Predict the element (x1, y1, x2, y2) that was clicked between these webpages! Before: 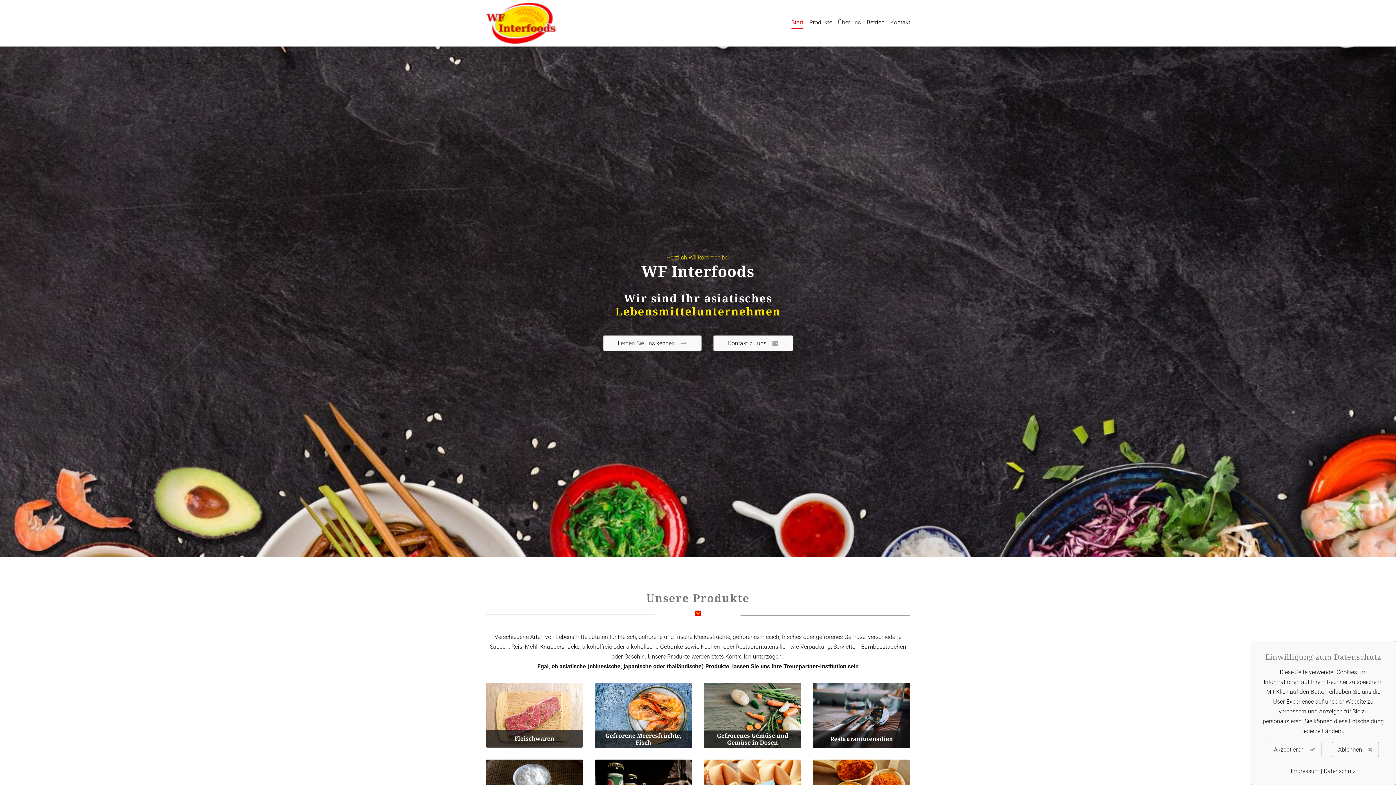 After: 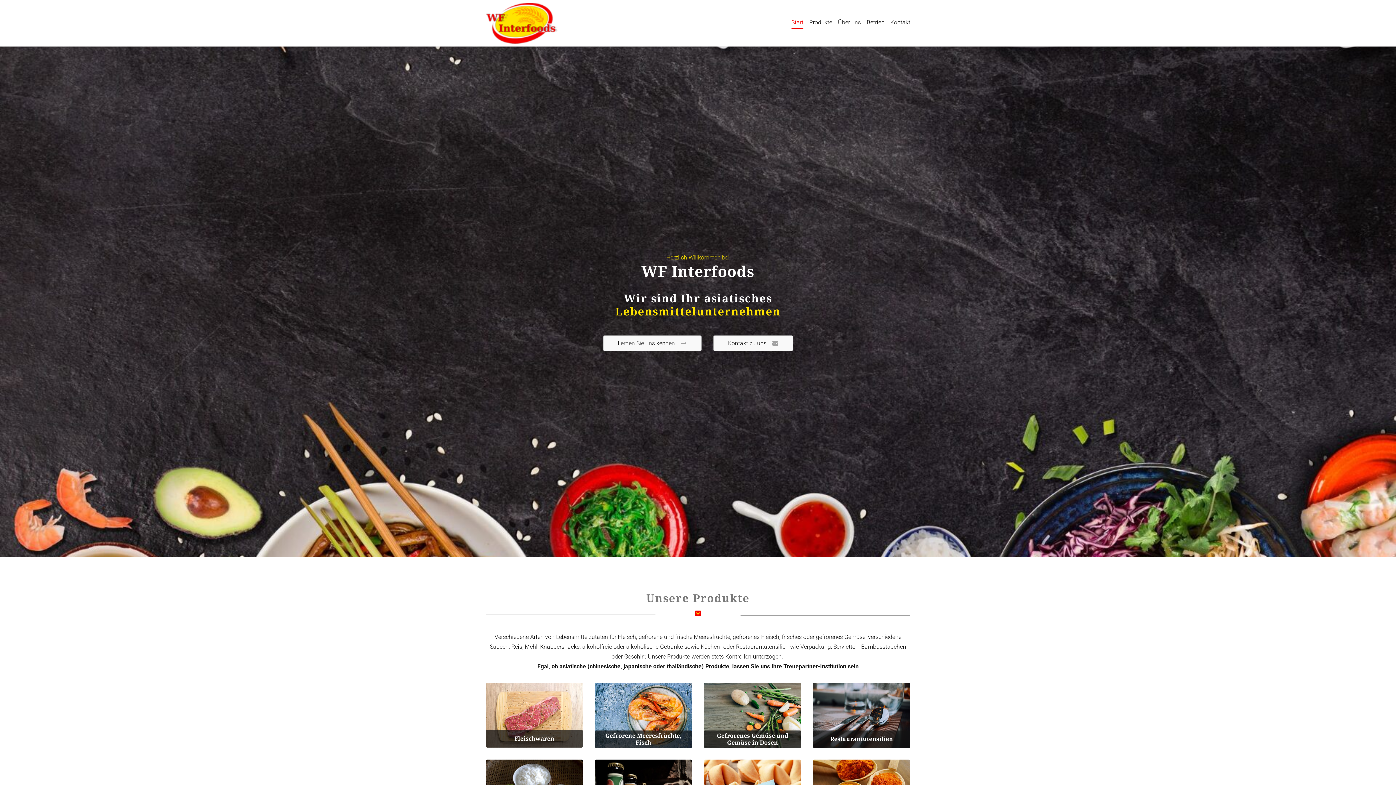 Action: bbox: (1268, 742, 1321, 757) label: Akzeptieren